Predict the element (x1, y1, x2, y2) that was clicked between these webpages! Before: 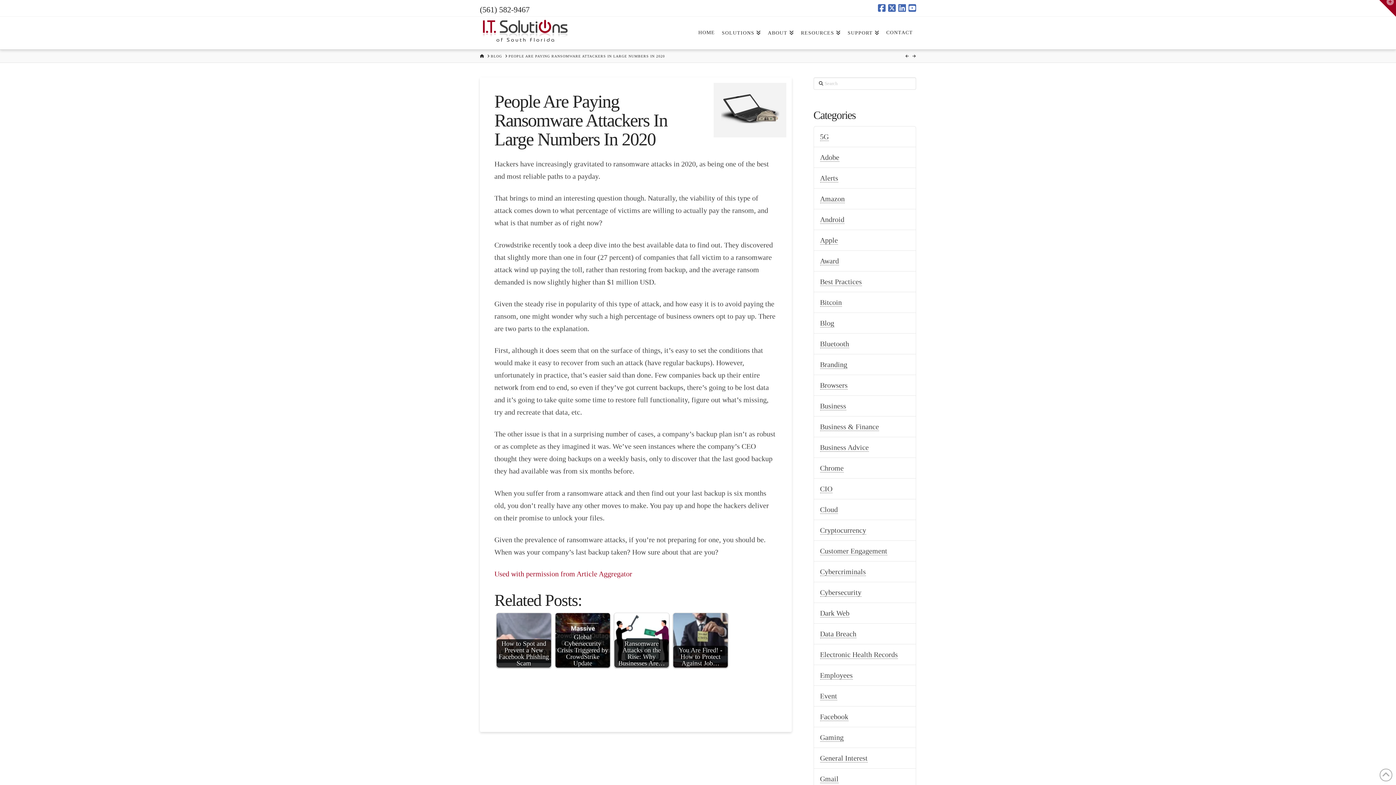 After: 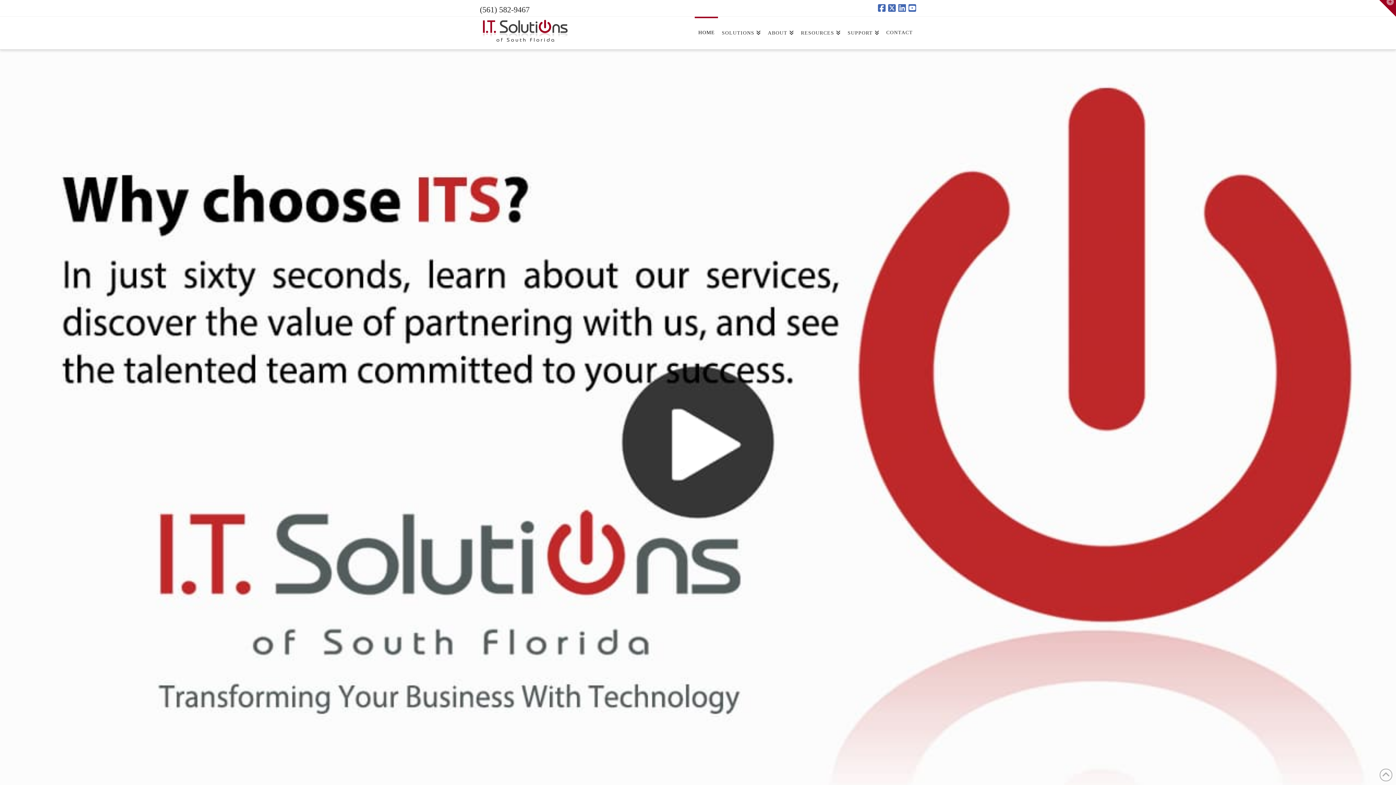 Action: bbox: (694, 16, 718, 49) label: HOME